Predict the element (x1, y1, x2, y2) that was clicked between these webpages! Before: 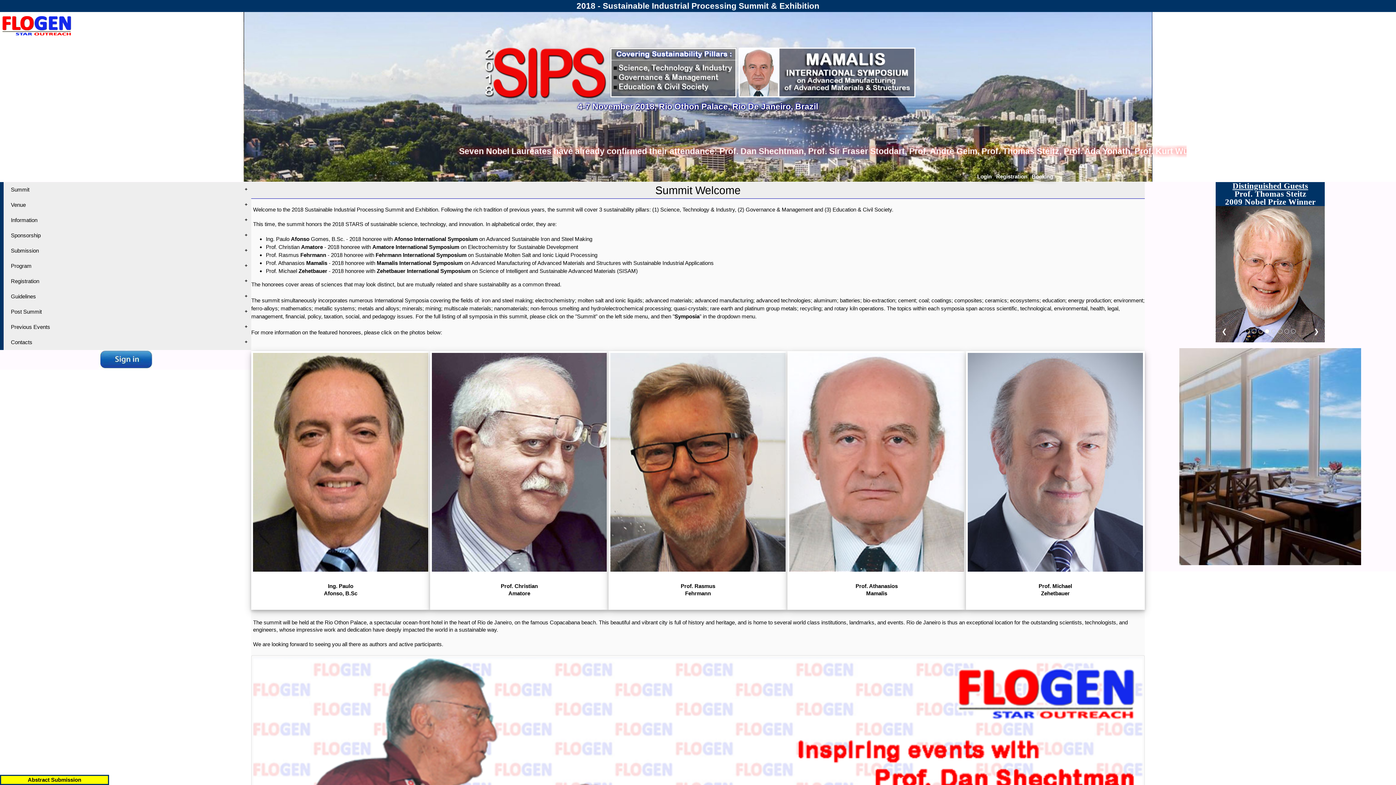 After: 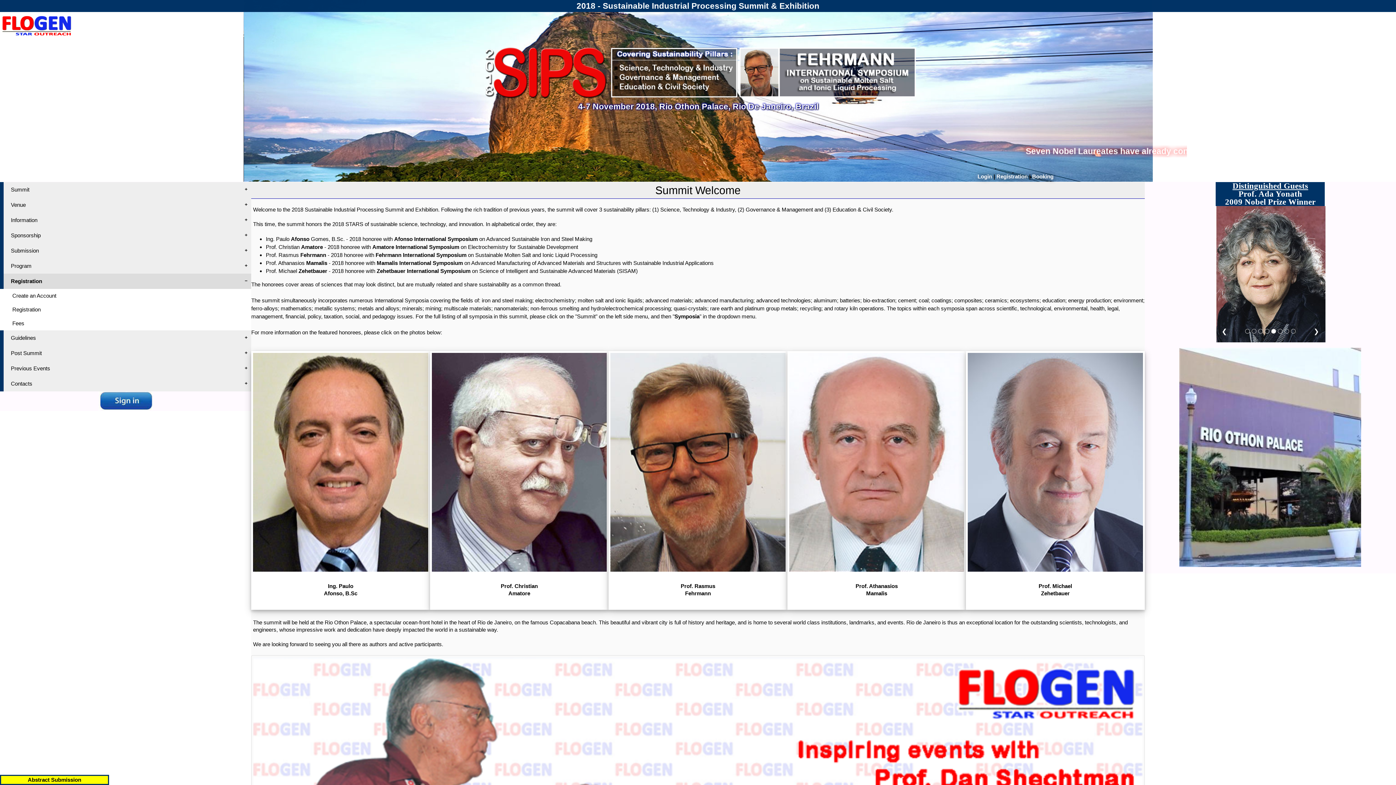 Action: label: Registration bbox: (0, 273, 251, 289)